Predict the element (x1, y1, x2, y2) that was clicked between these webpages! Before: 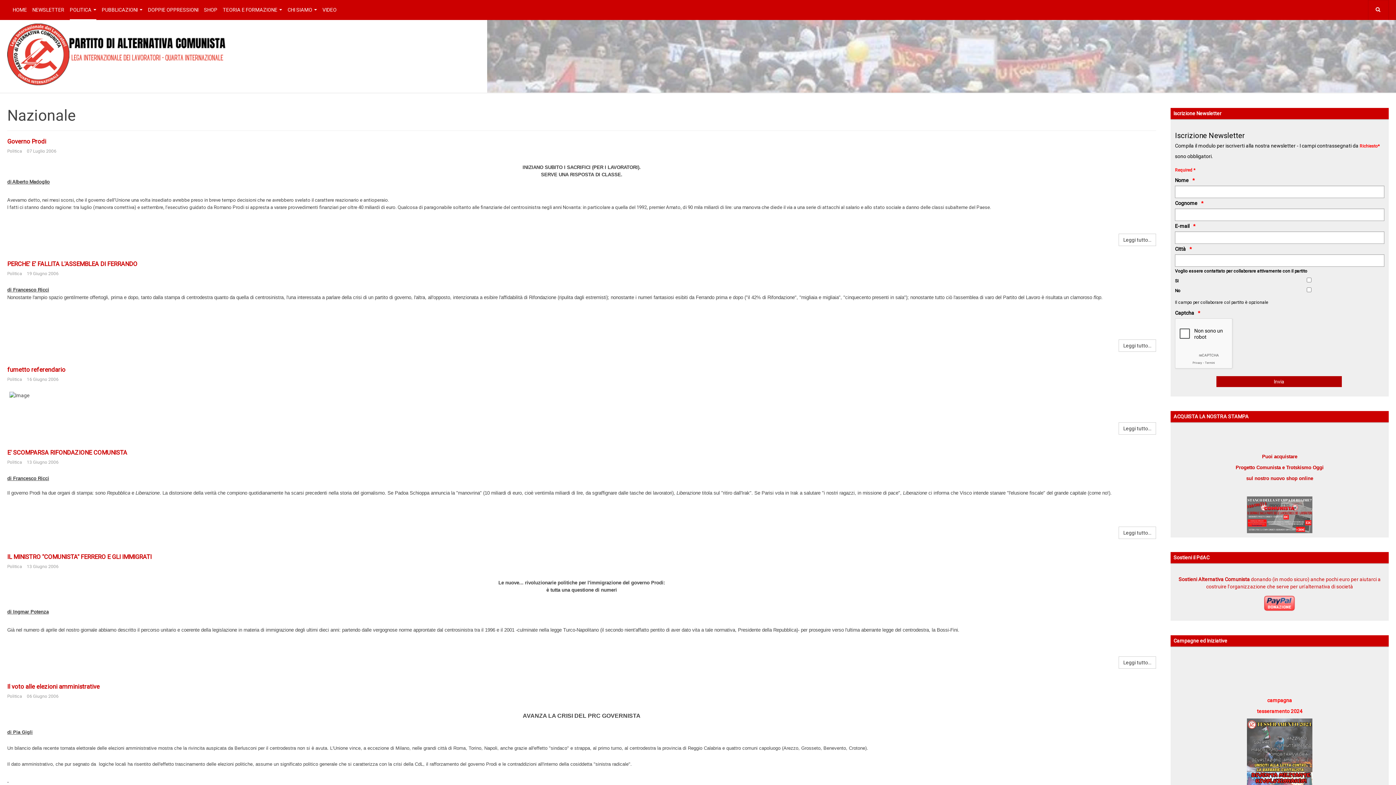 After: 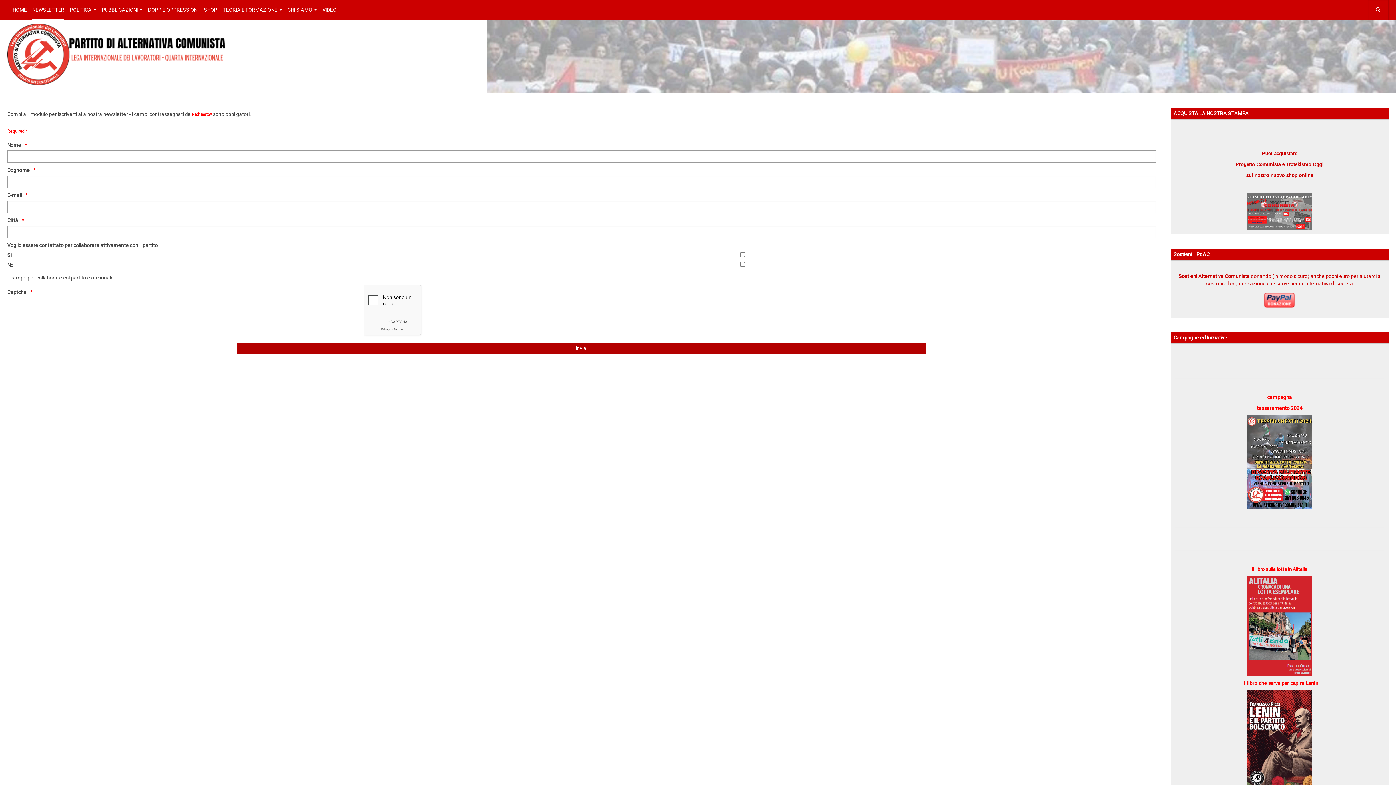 Action: label: NEWSLETTER bbox: (32, 0, 64, 20)